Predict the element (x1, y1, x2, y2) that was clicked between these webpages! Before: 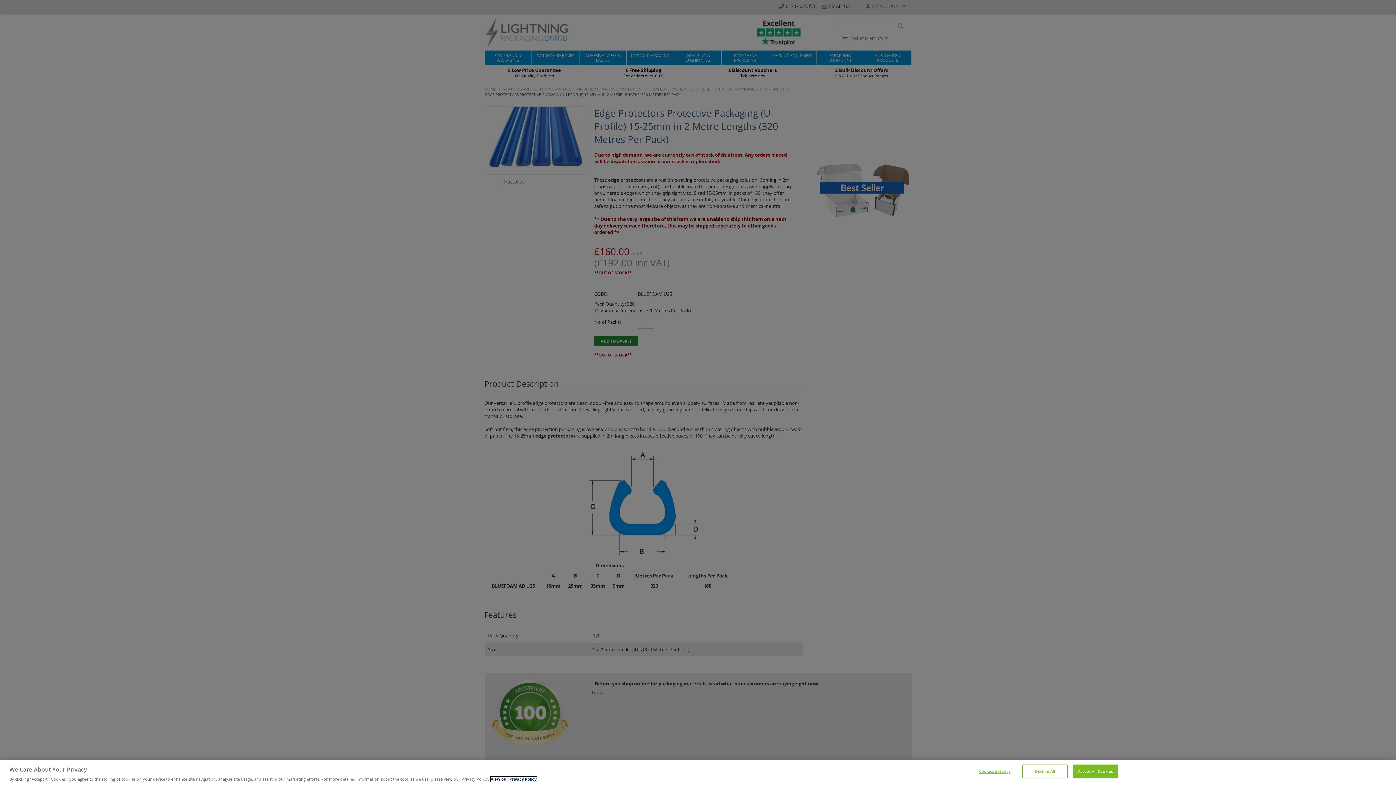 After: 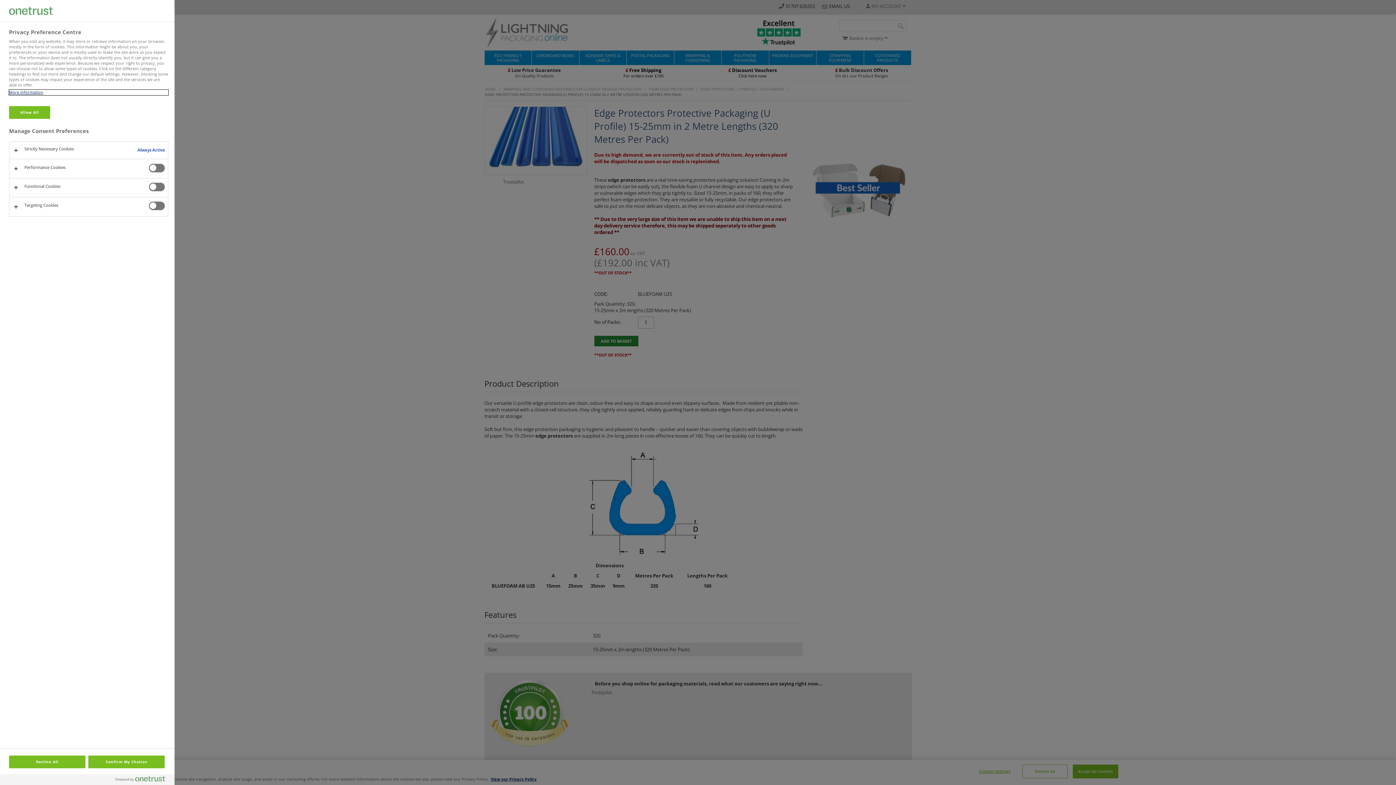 Action: bbox: (972, 765, 1017, 778) label: Cookies Settings